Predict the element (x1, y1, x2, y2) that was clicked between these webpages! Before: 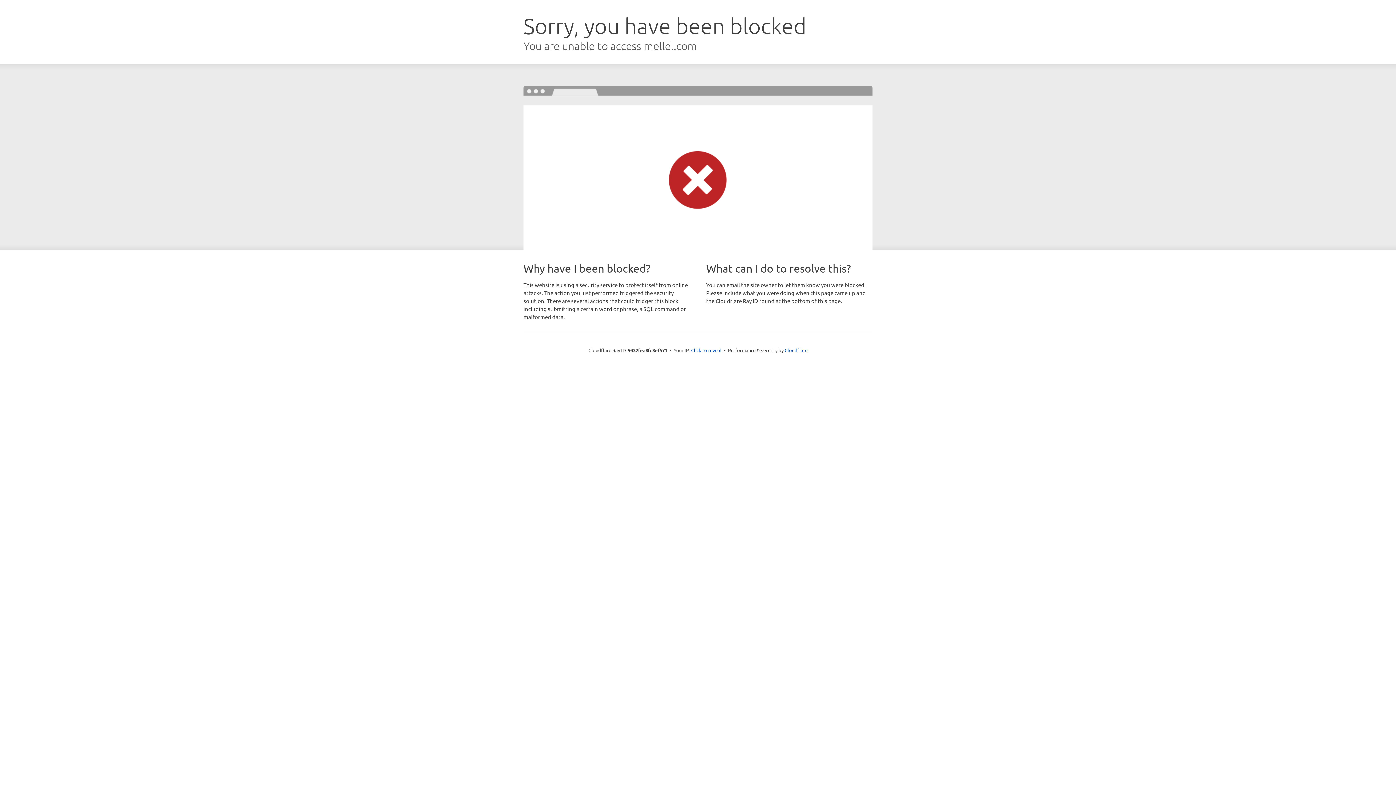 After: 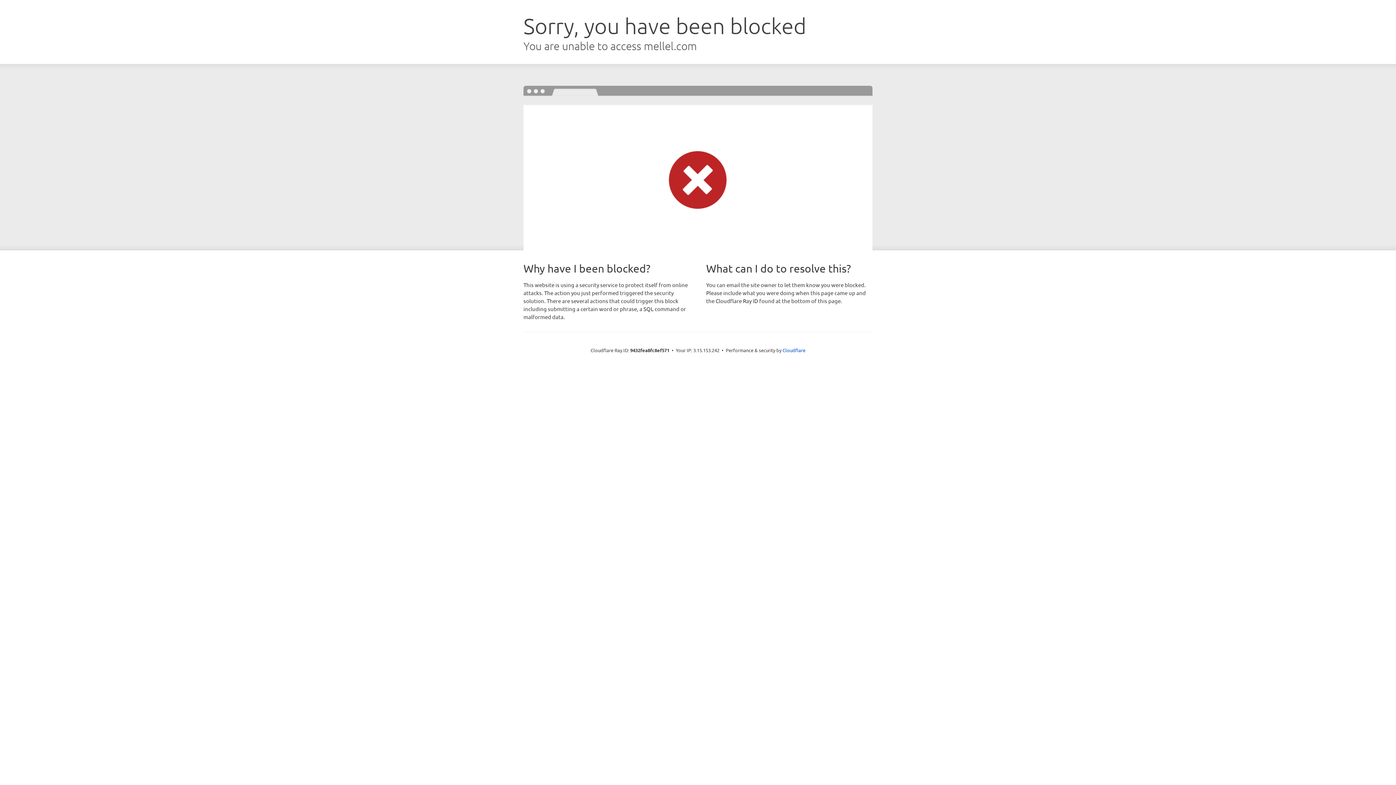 Action: label: Click to reveal bbox: (691, 346, 721, 353)